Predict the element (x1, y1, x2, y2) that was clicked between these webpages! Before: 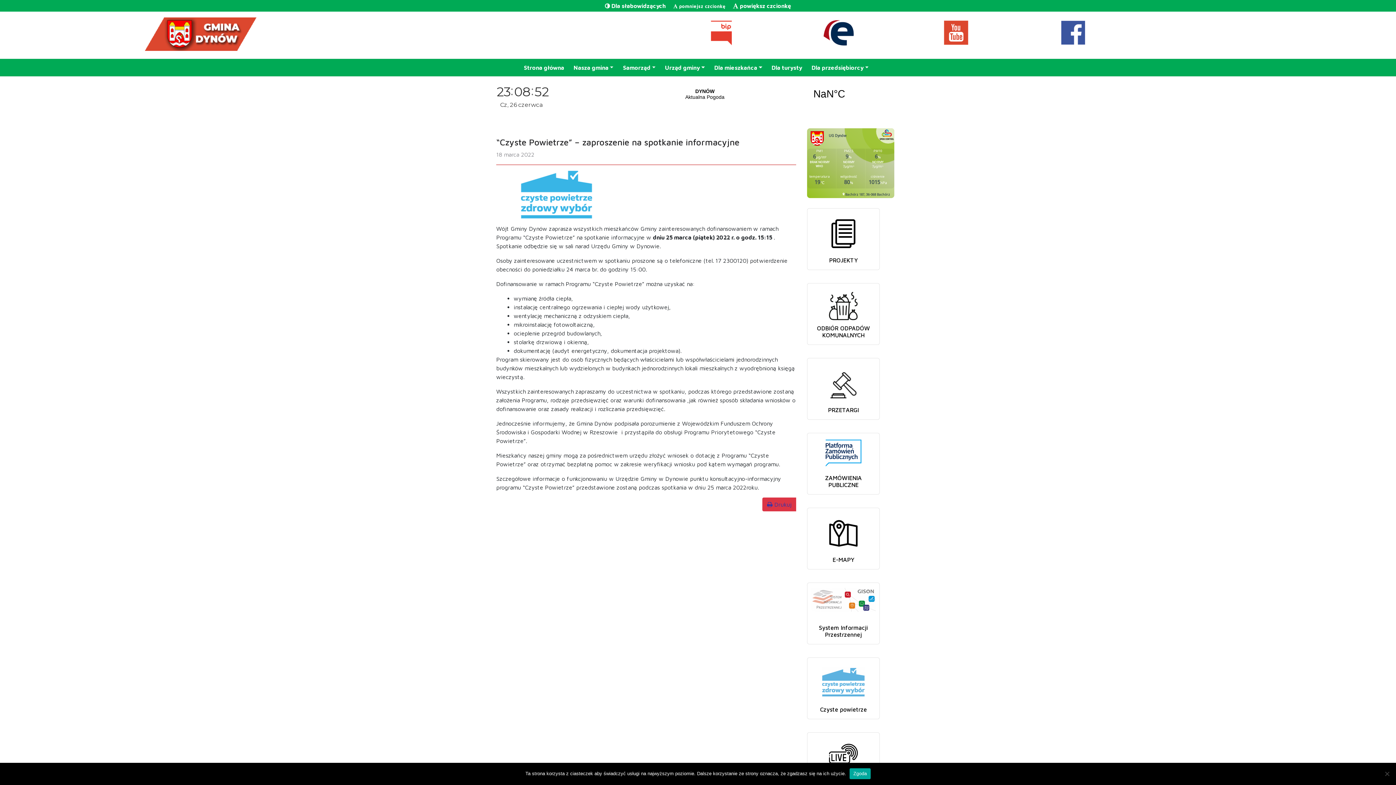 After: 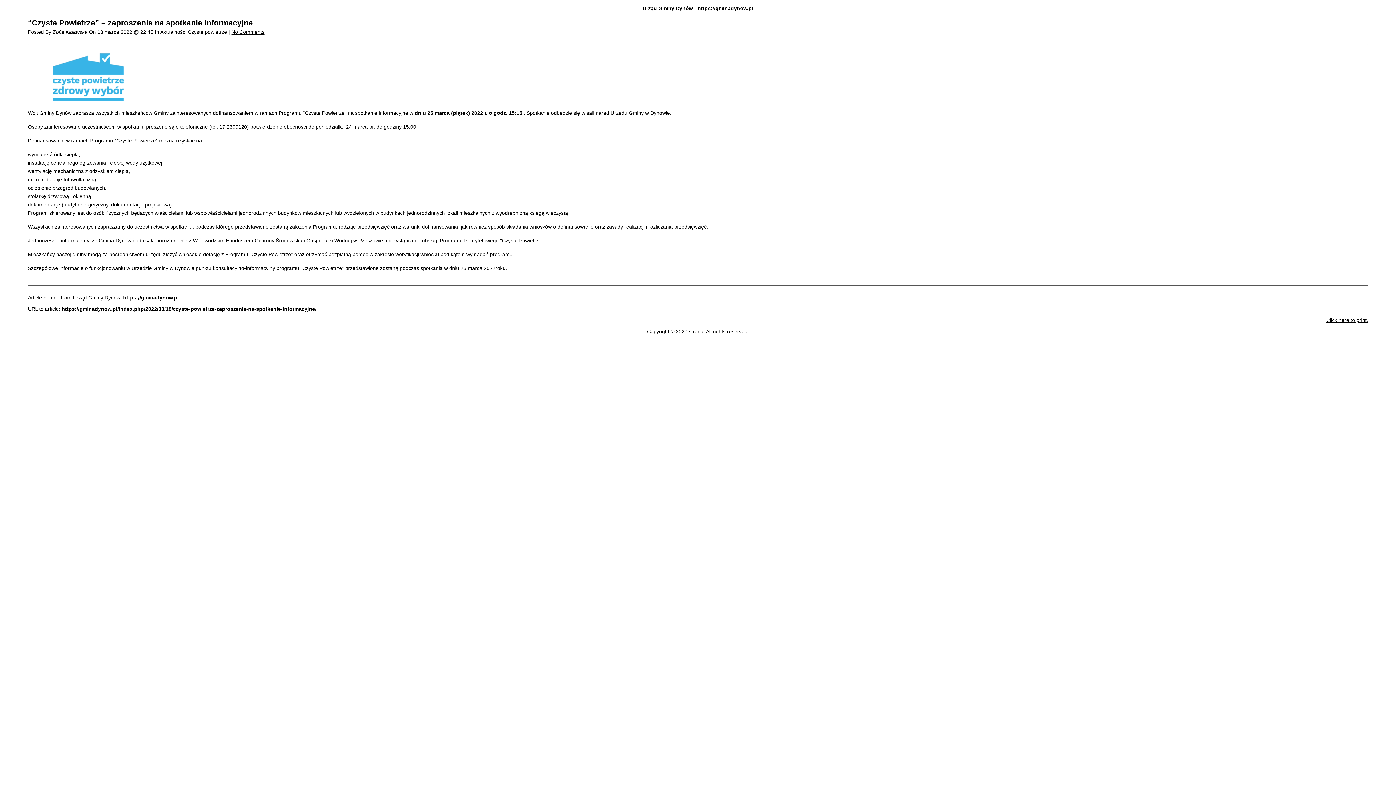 Action: label:  Drukuj bbox: (762, 497, 796, 511)